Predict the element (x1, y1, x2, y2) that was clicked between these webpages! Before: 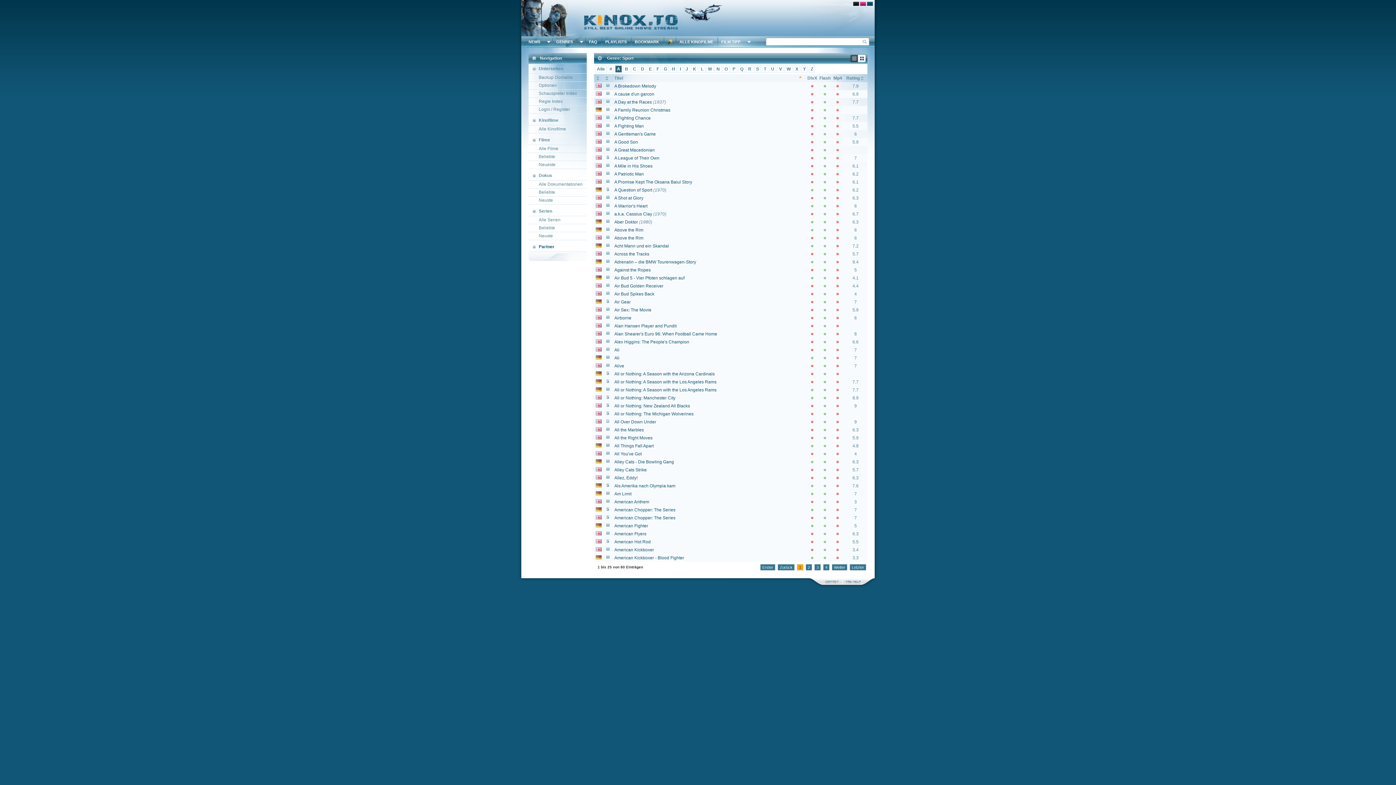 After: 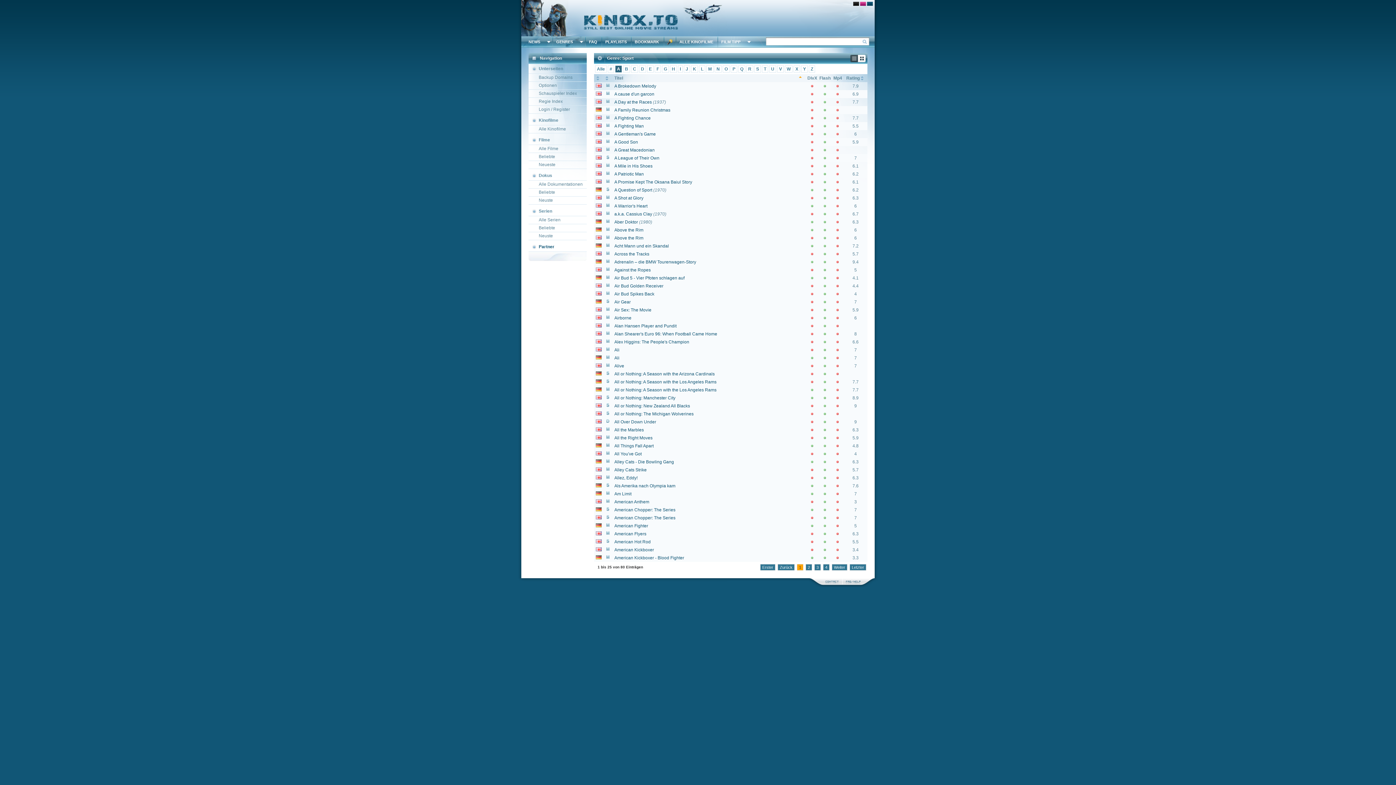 Action: bbox: (850, 54, 858, 62)